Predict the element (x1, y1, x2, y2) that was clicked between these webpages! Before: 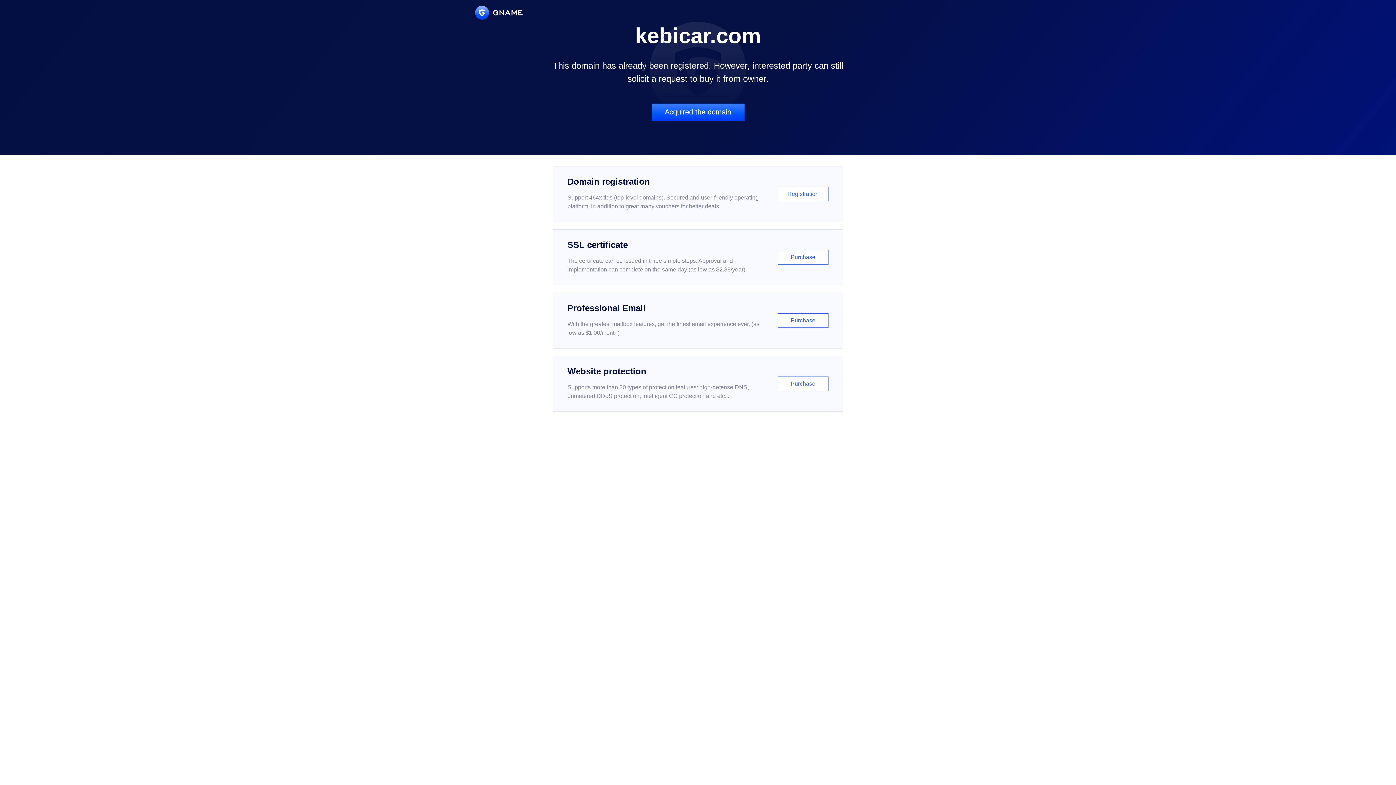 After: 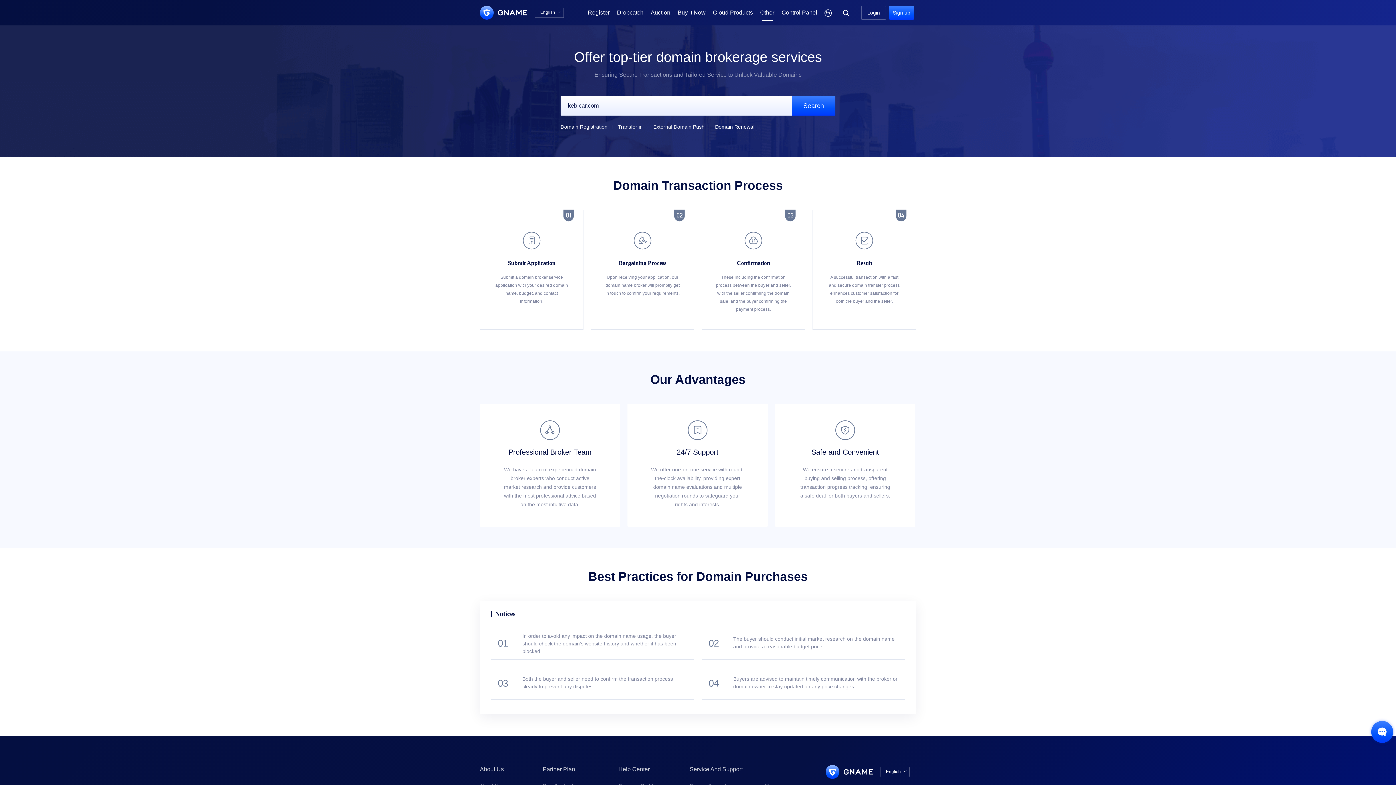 Action: label: Acquired the domain bbox: (651, 103, 744, 121)